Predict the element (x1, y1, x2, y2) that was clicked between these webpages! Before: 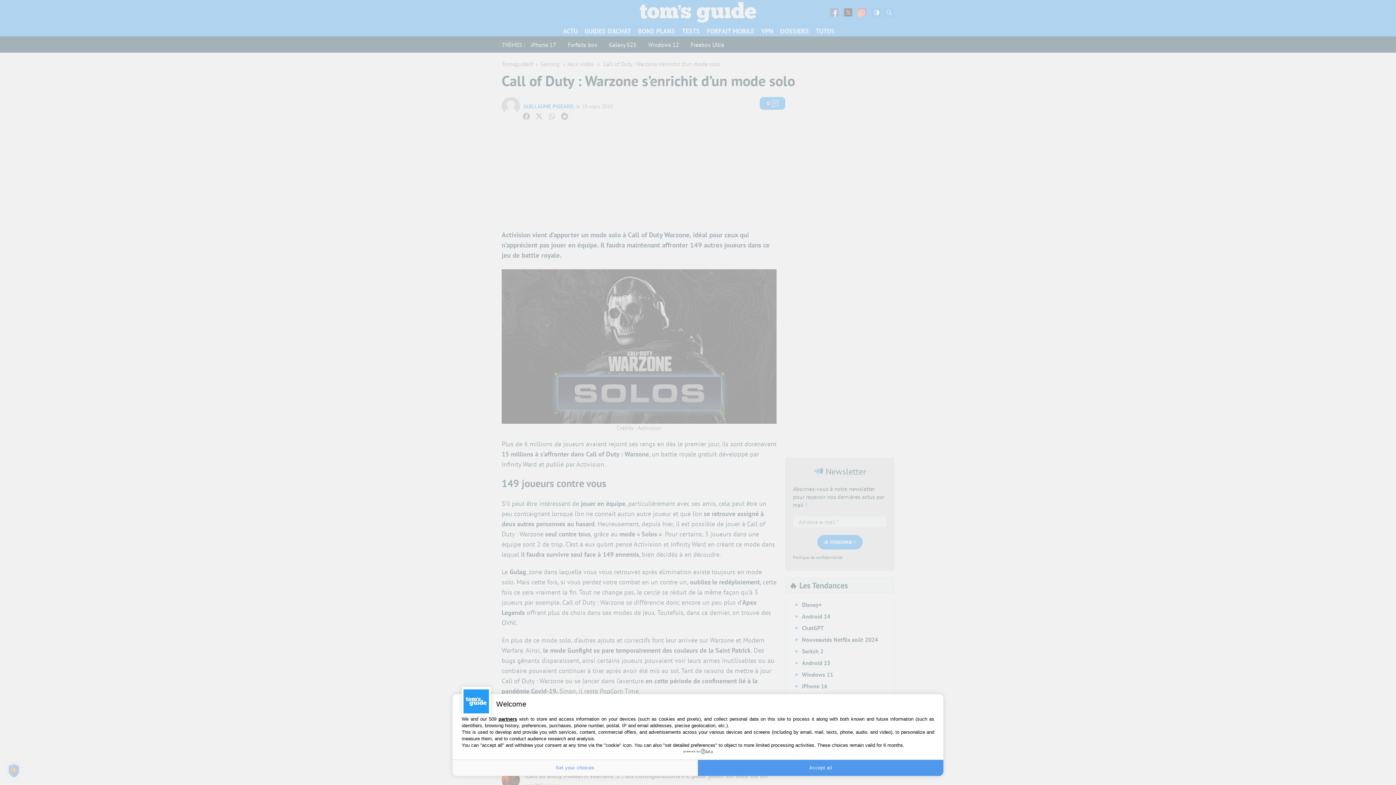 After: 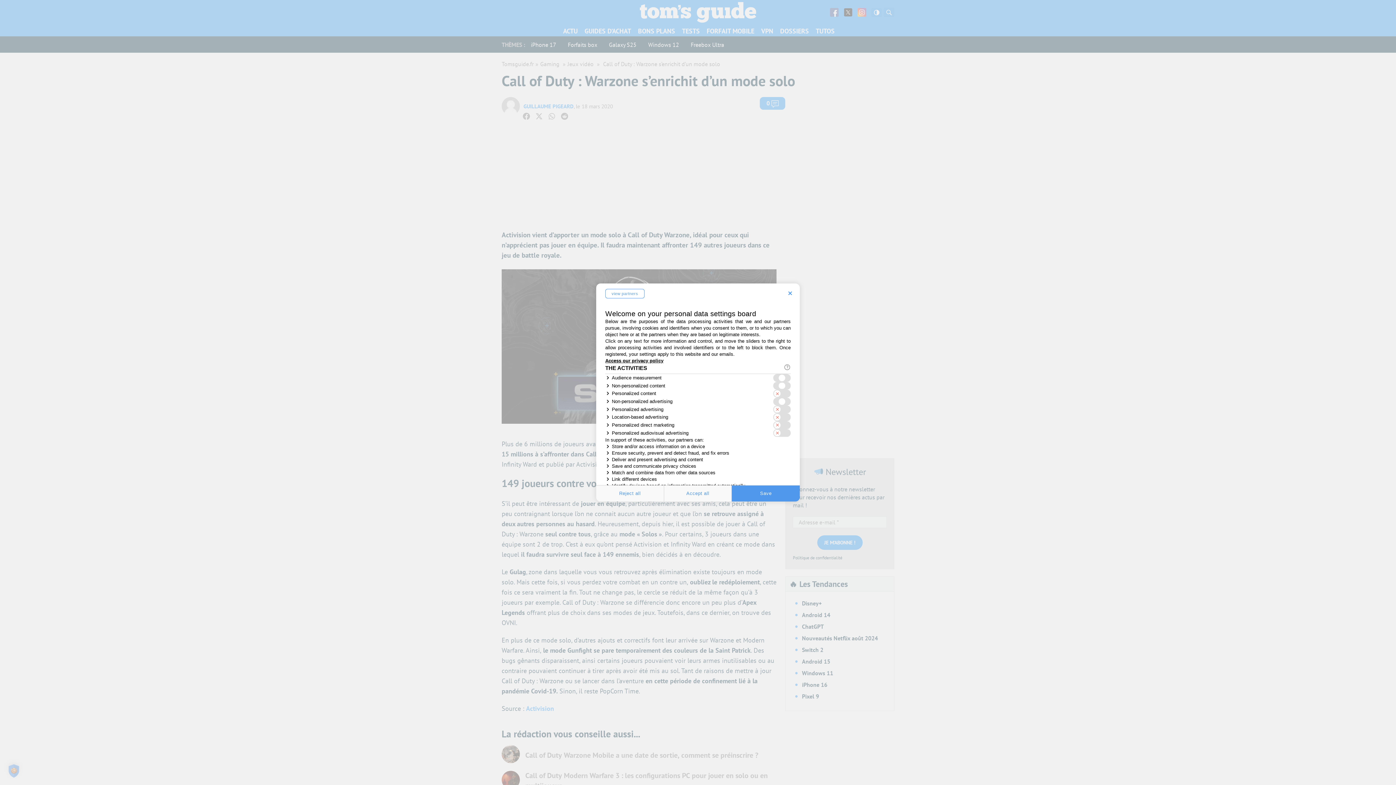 Action: label: Set your choices bbox: (452, 760, 698, 776)